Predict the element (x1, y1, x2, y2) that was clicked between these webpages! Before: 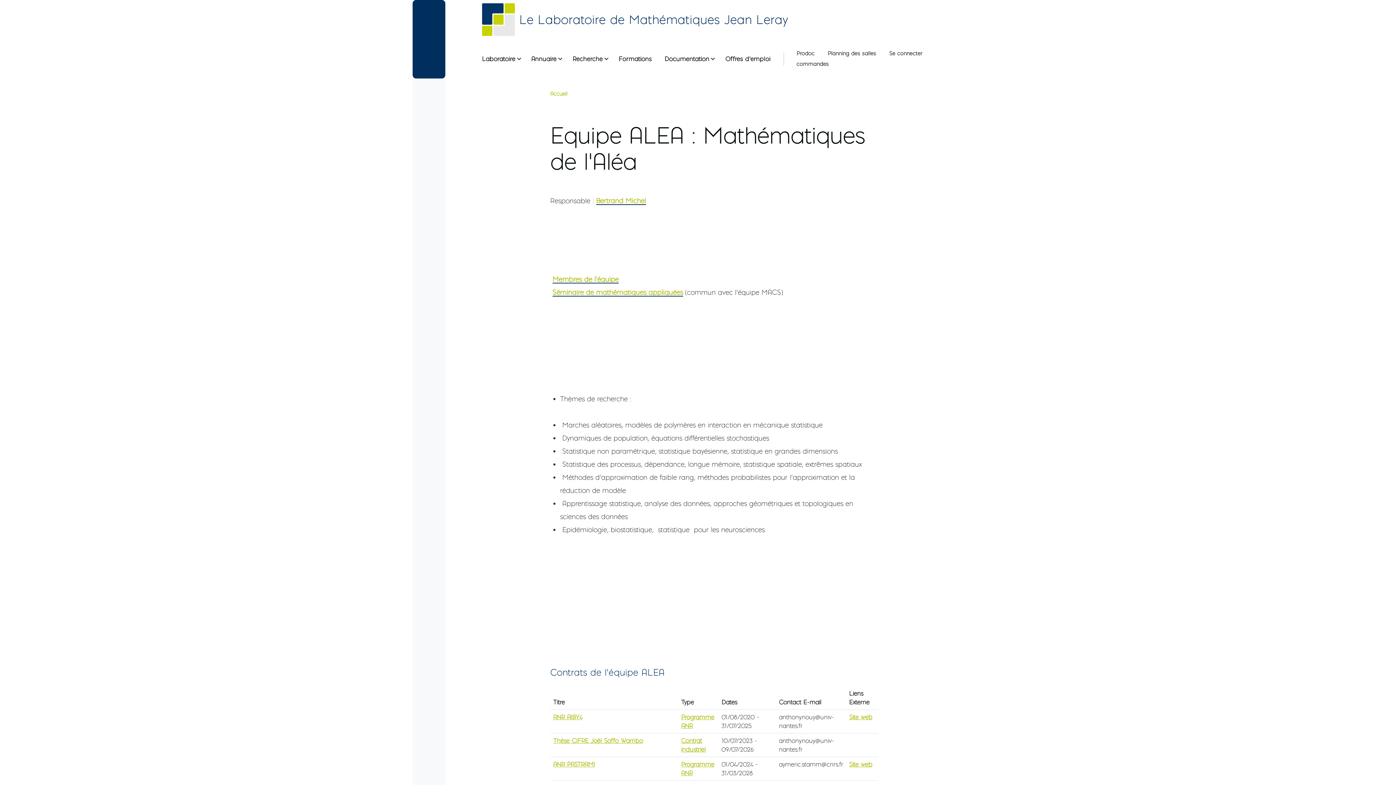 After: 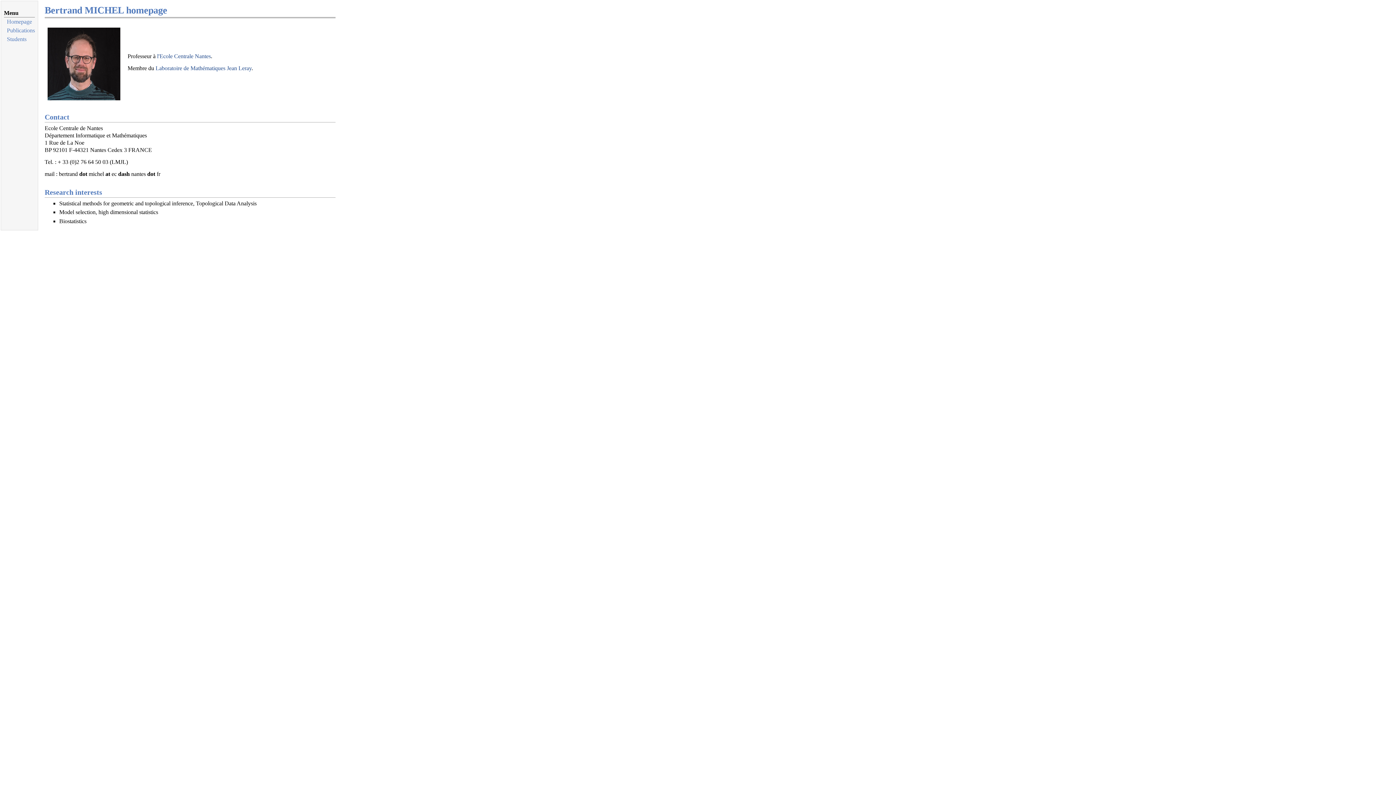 Action: bbox: (596, 196, 646, 205) label: Bertrand Michel